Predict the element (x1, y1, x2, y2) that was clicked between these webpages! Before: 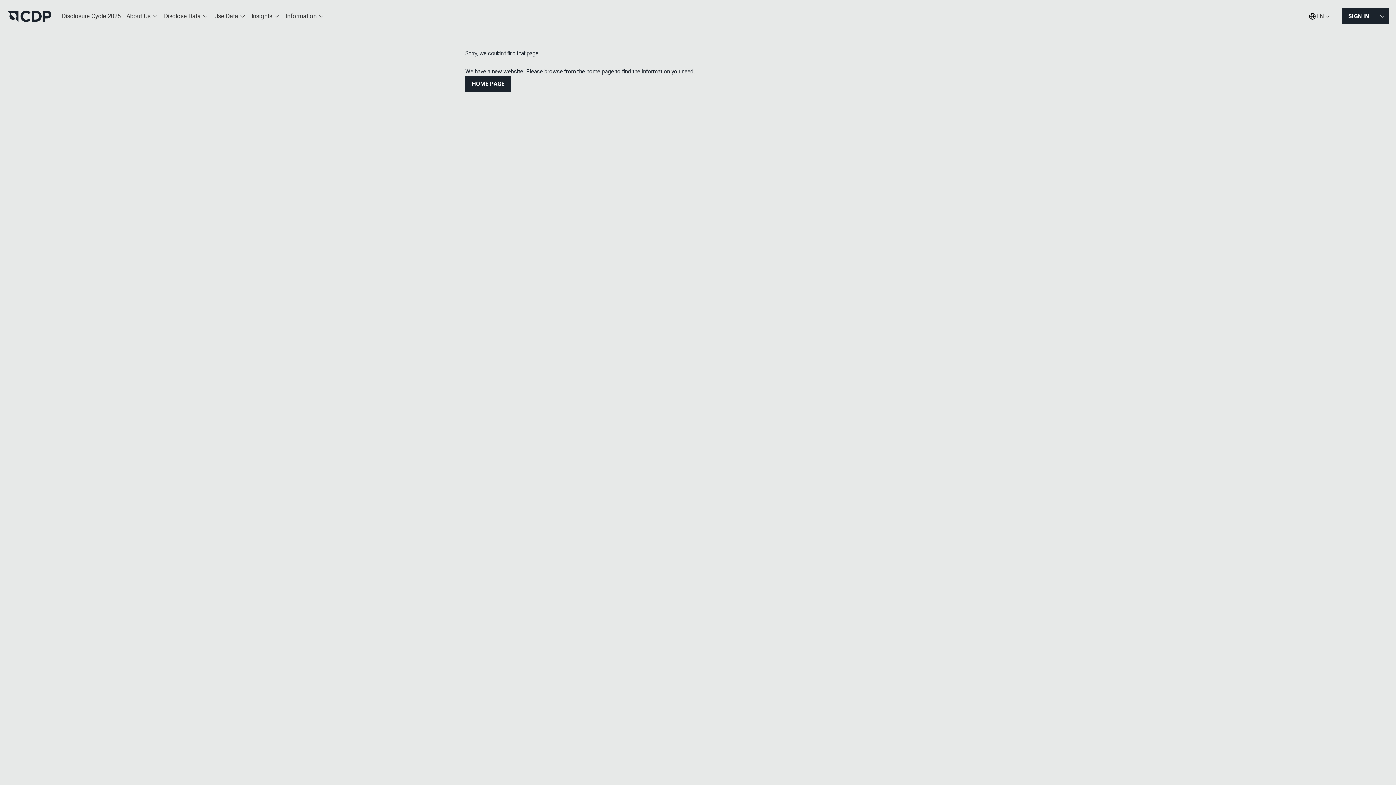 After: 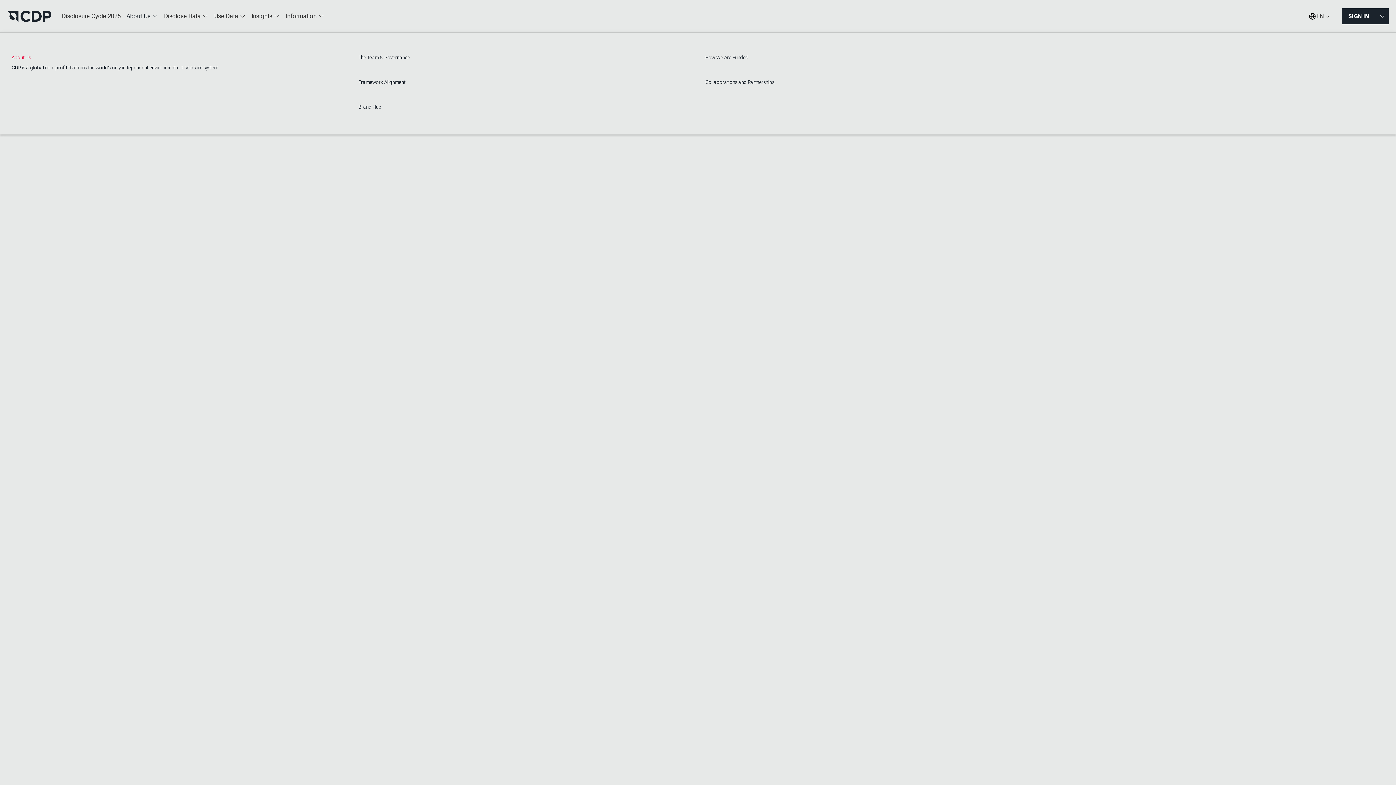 Action: bbox: (123, 7, 161, 25) label: About Us